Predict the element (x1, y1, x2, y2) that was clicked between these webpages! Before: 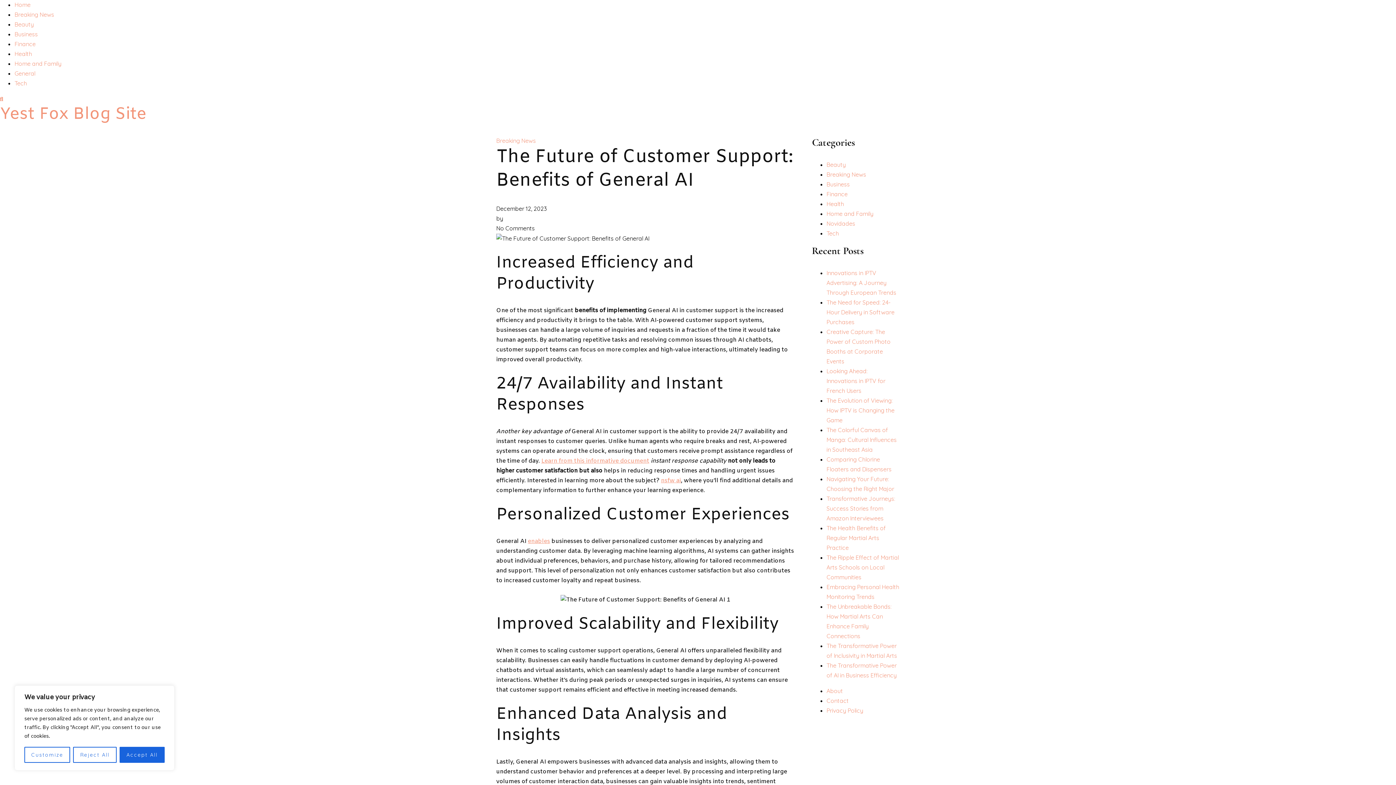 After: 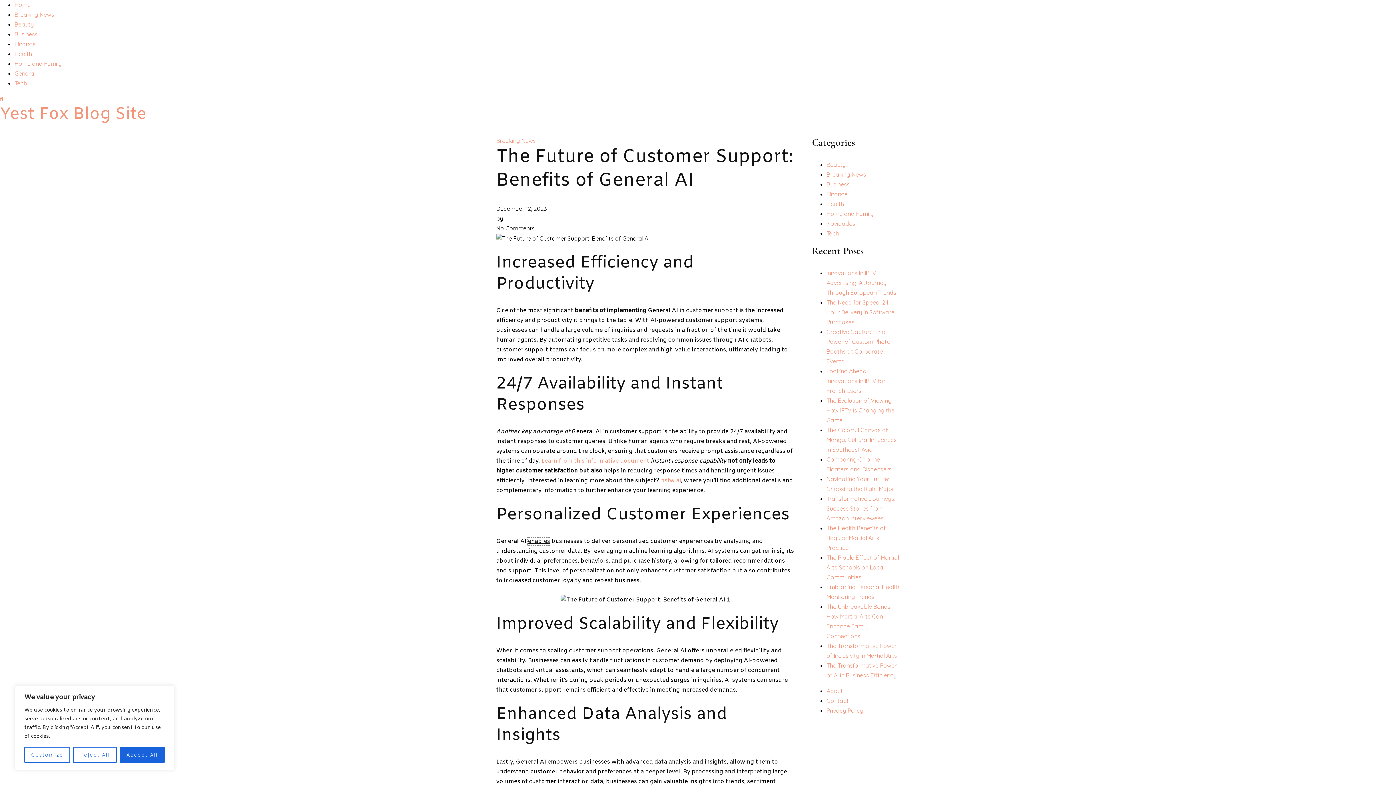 Action: label: enables bbox: (528, 537, 550, 545)